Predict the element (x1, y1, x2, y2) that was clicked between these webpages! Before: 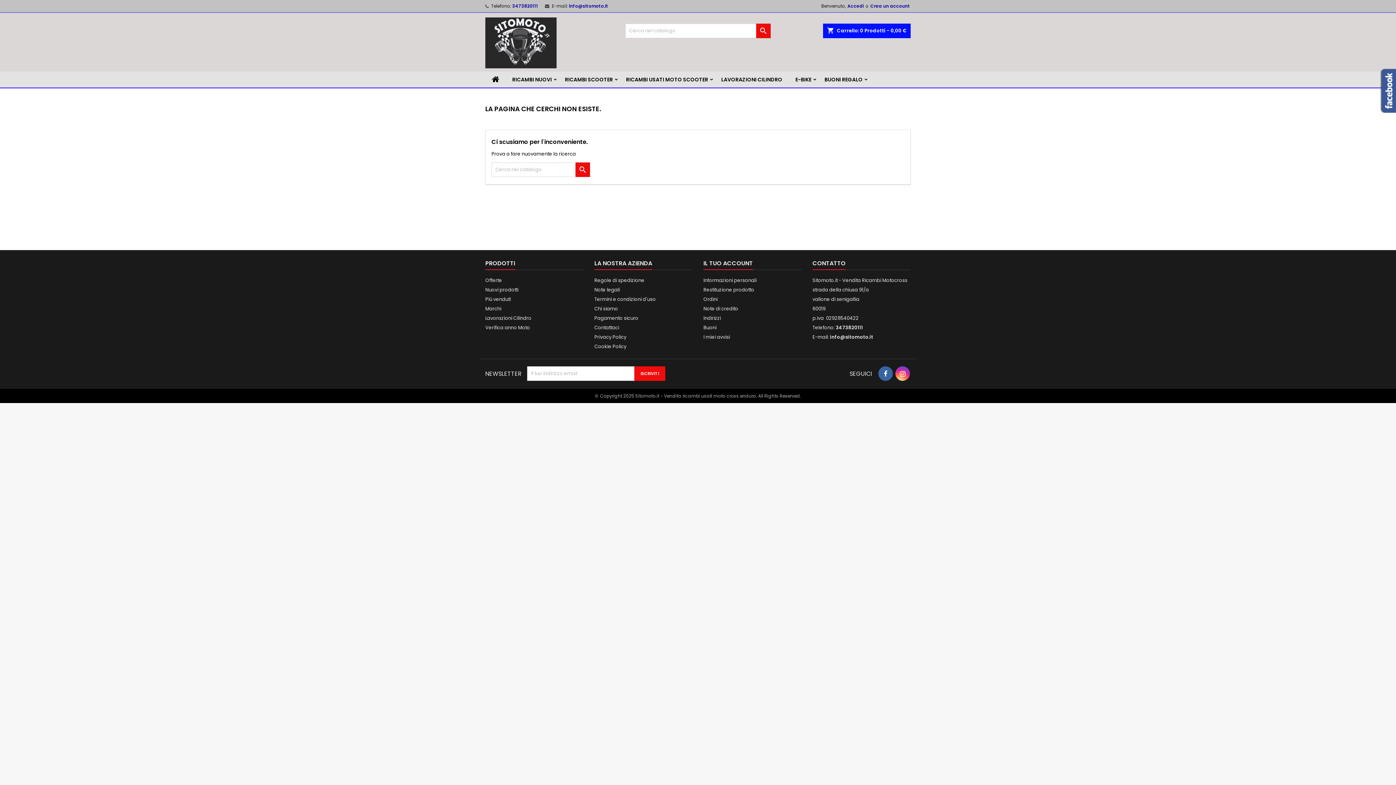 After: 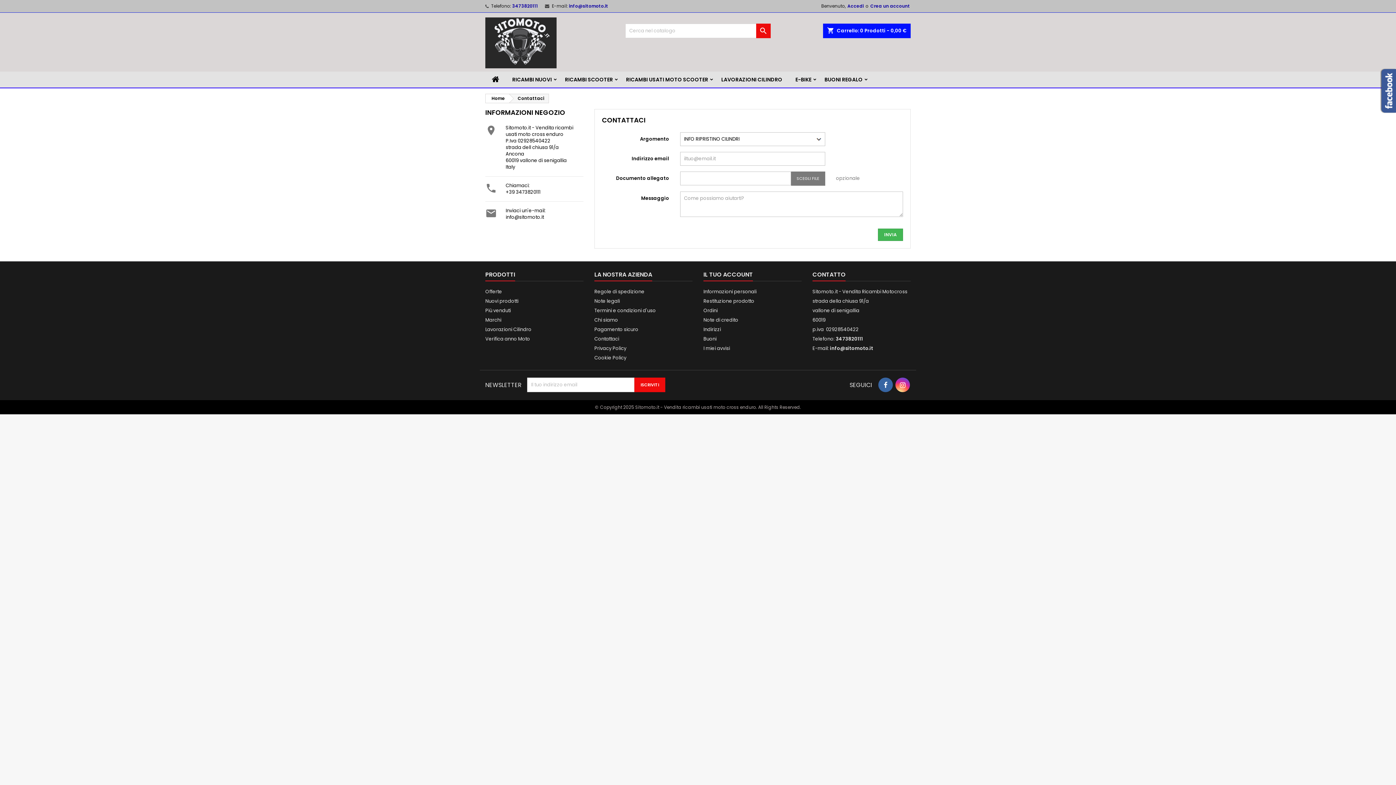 Action: bbox: (812, 257, 845, 270) label: CONTATTO